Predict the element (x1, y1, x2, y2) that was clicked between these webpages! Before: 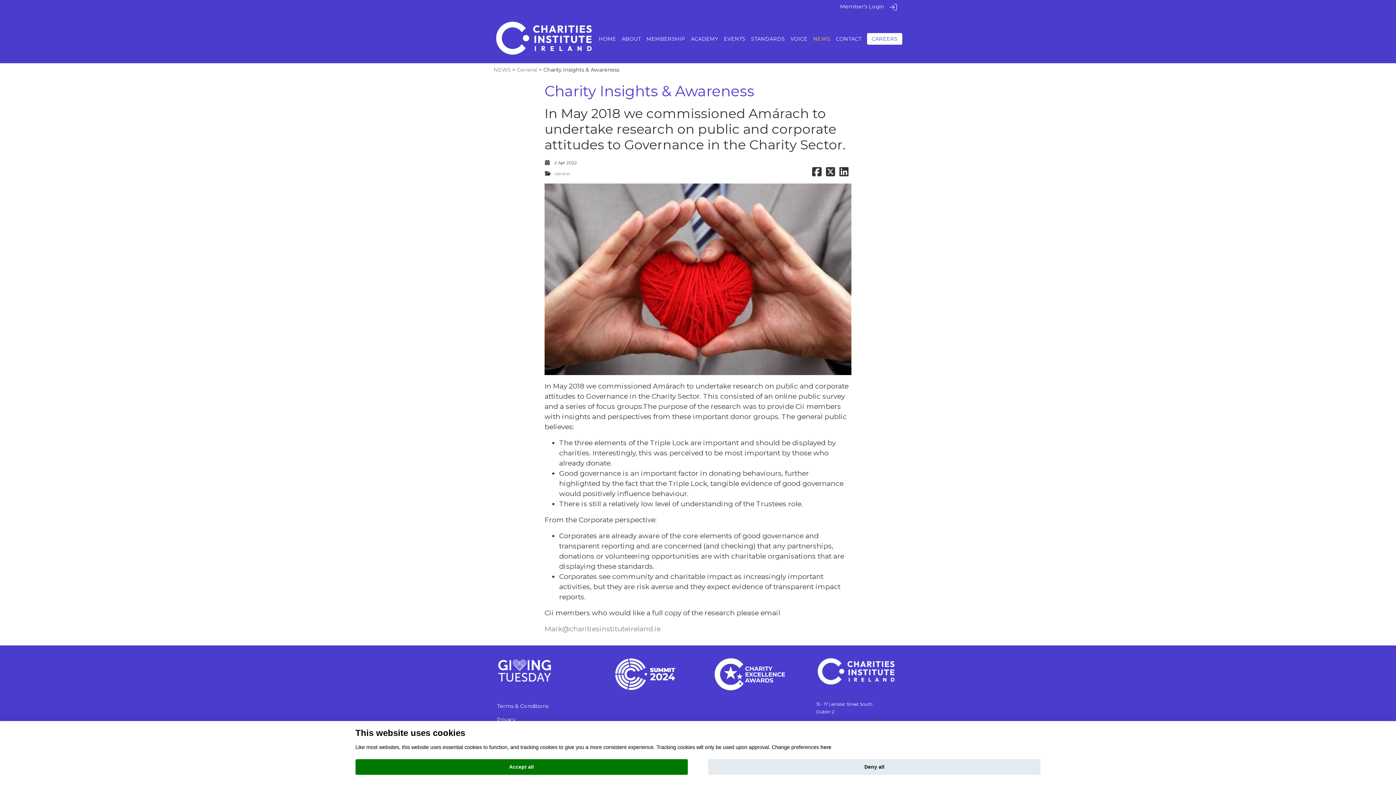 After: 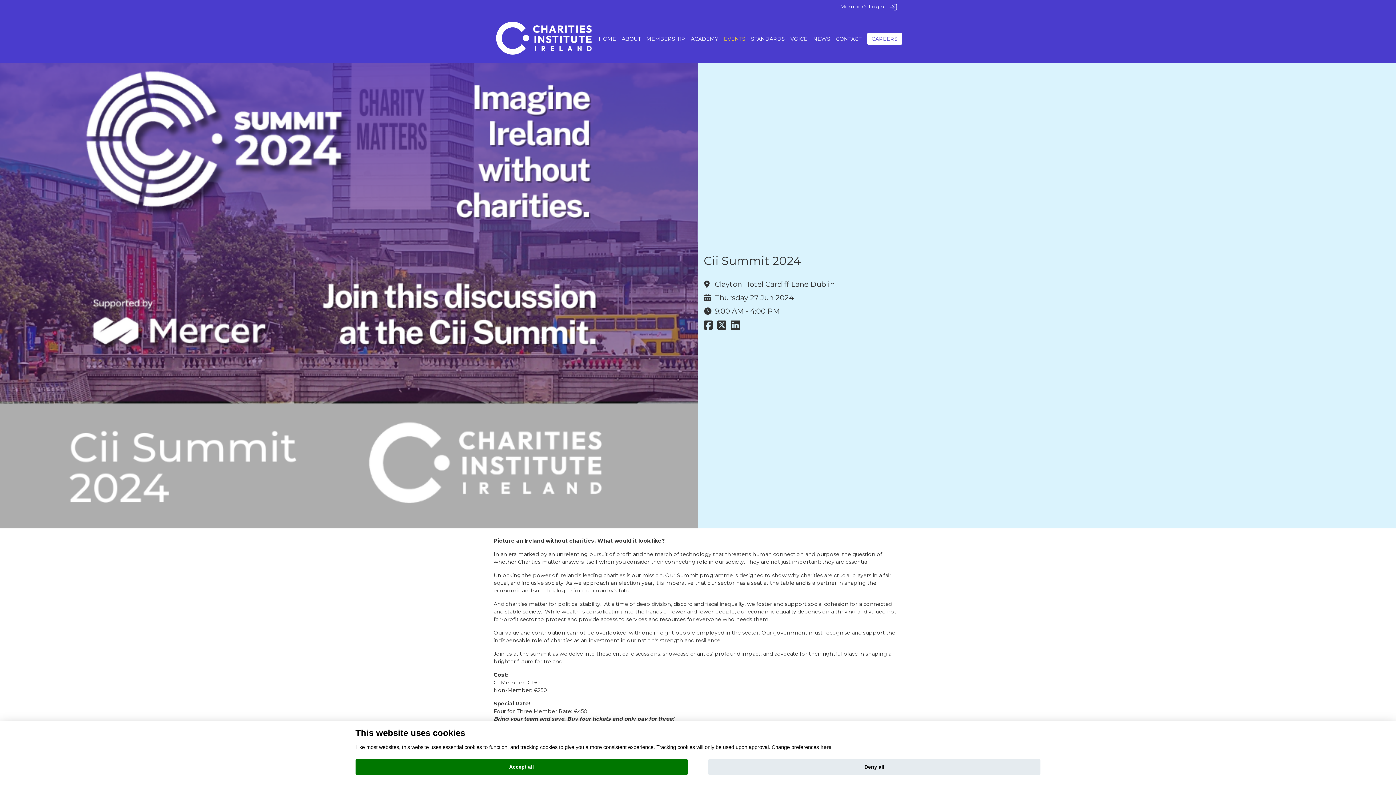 Action: bbox: (609, 657, 683, 692)